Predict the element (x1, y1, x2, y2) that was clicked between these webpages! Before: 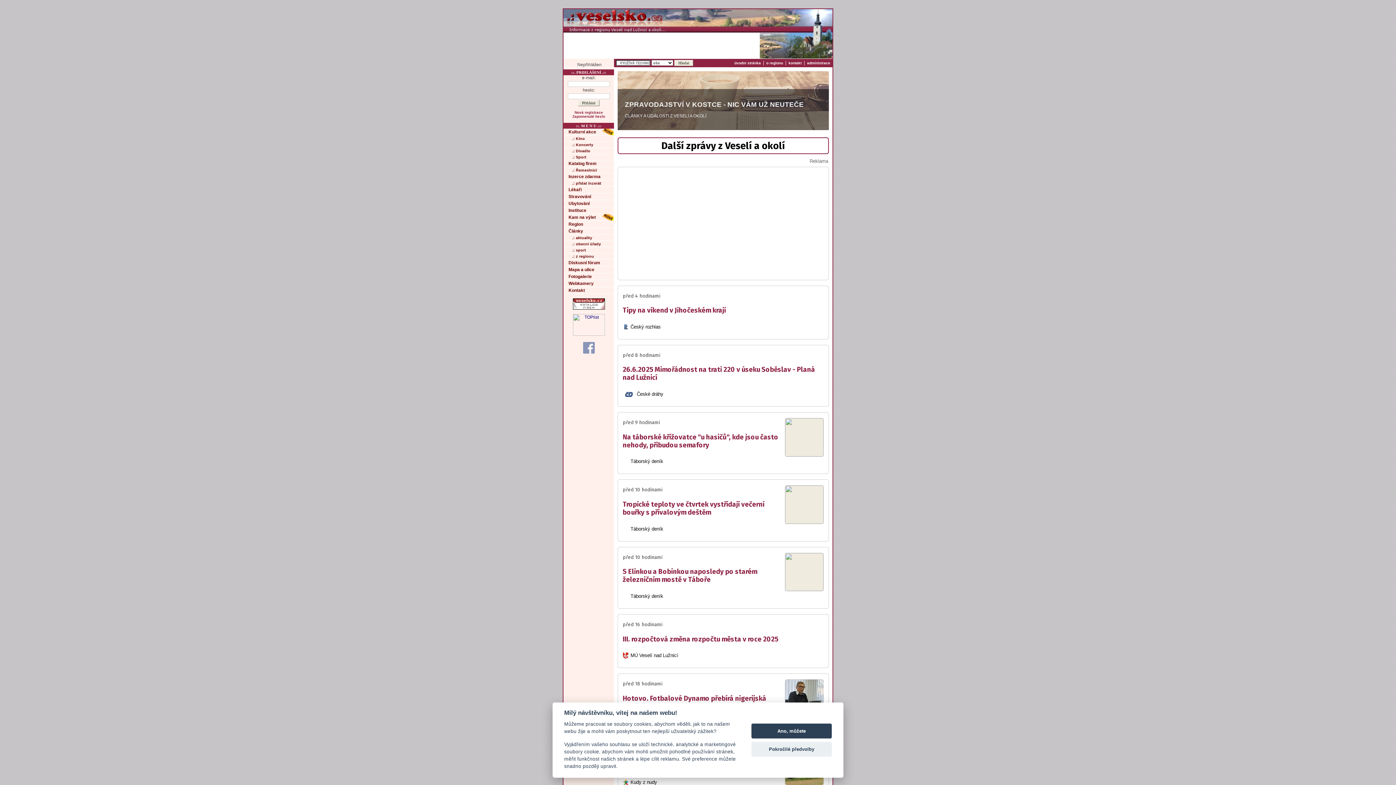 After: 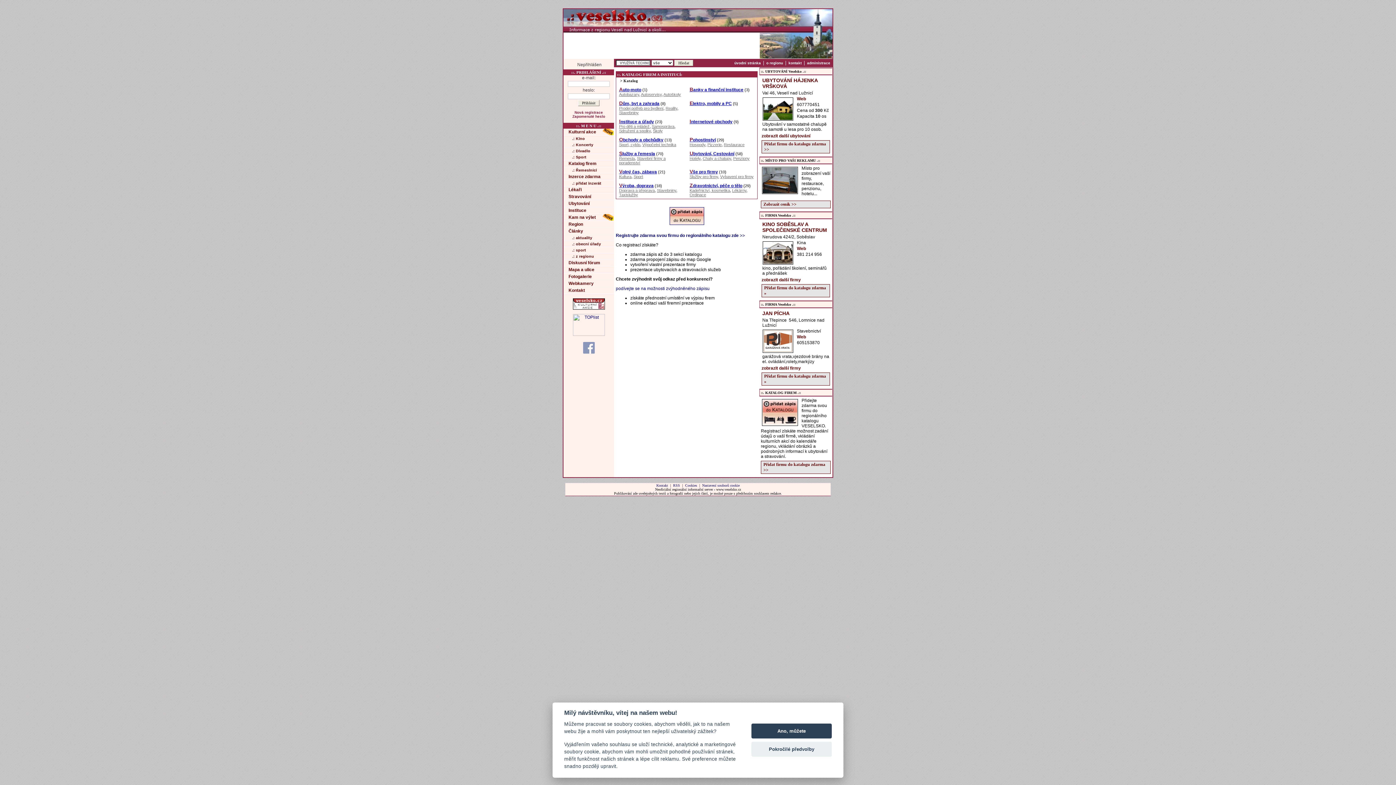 Action: bbox: (563, 160, 614, 167) label: Katalog firem